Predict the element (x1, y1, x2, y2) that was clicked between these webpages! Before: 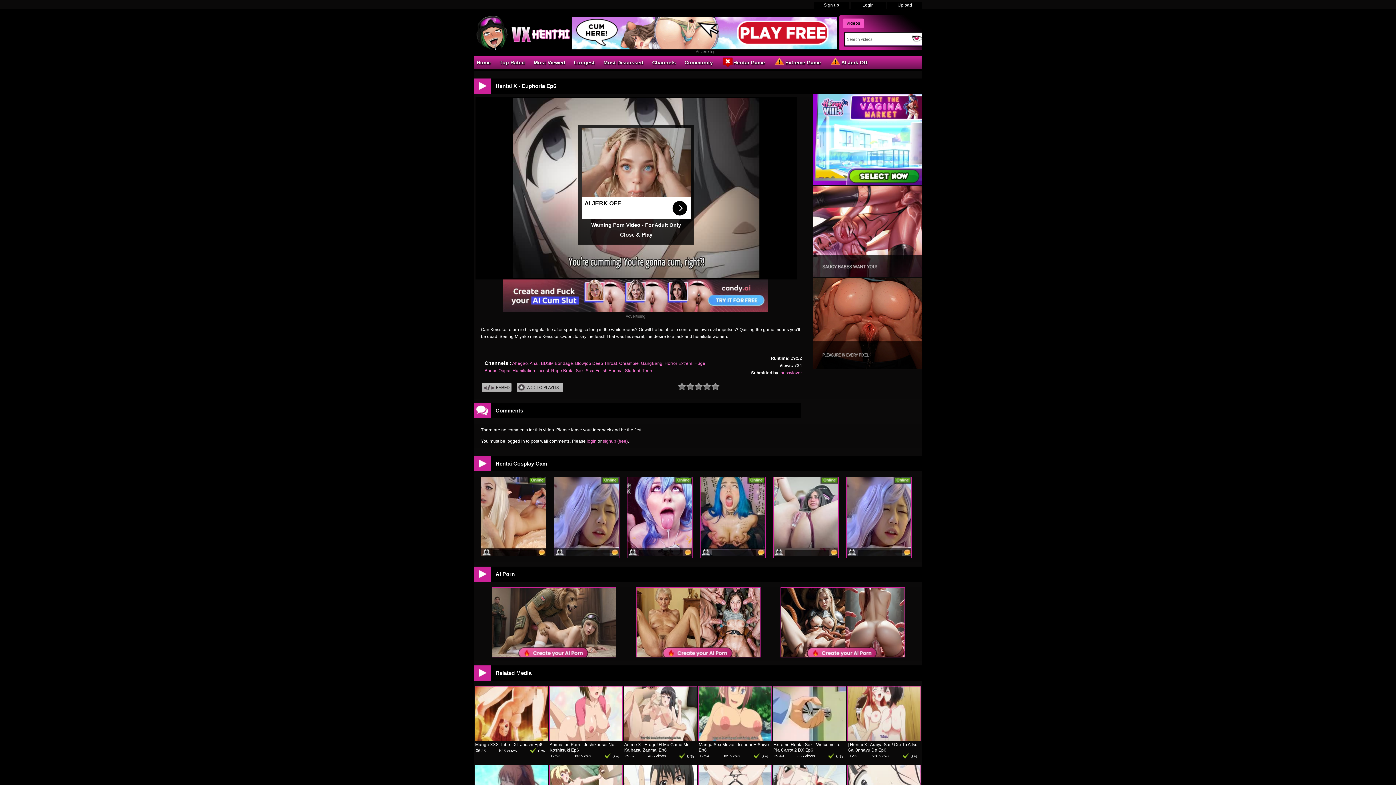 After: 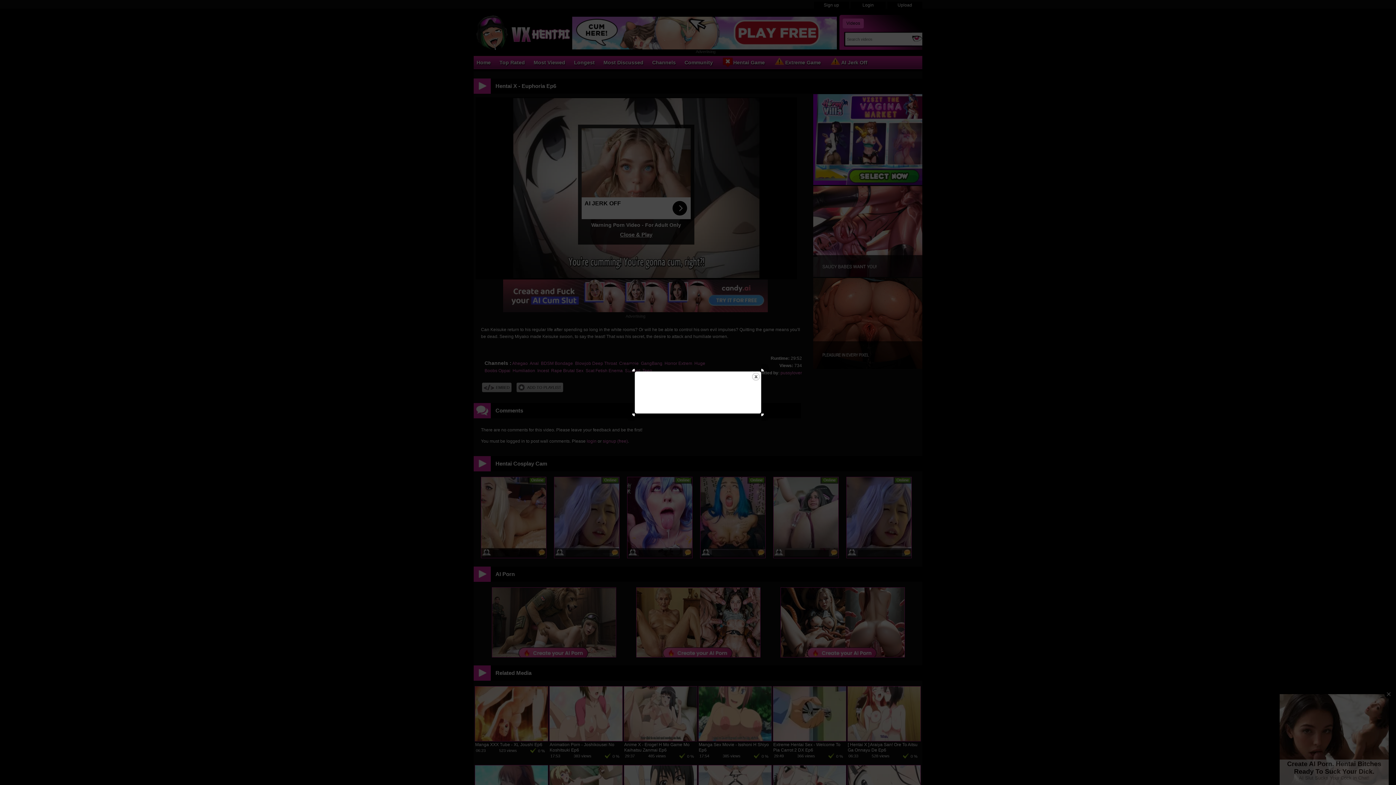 Action: label: ADD TO PLAYLIST bbox: (518, 383, 561, 391)